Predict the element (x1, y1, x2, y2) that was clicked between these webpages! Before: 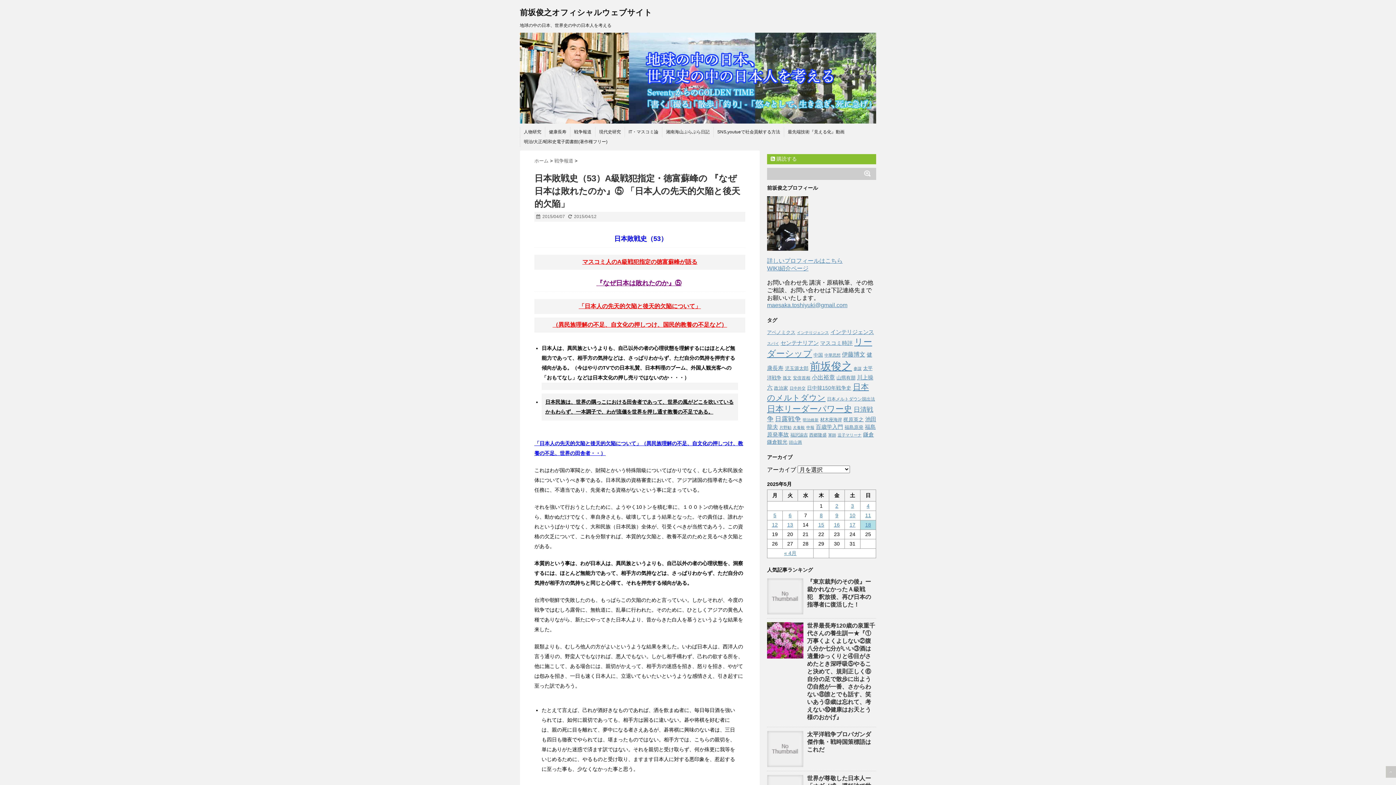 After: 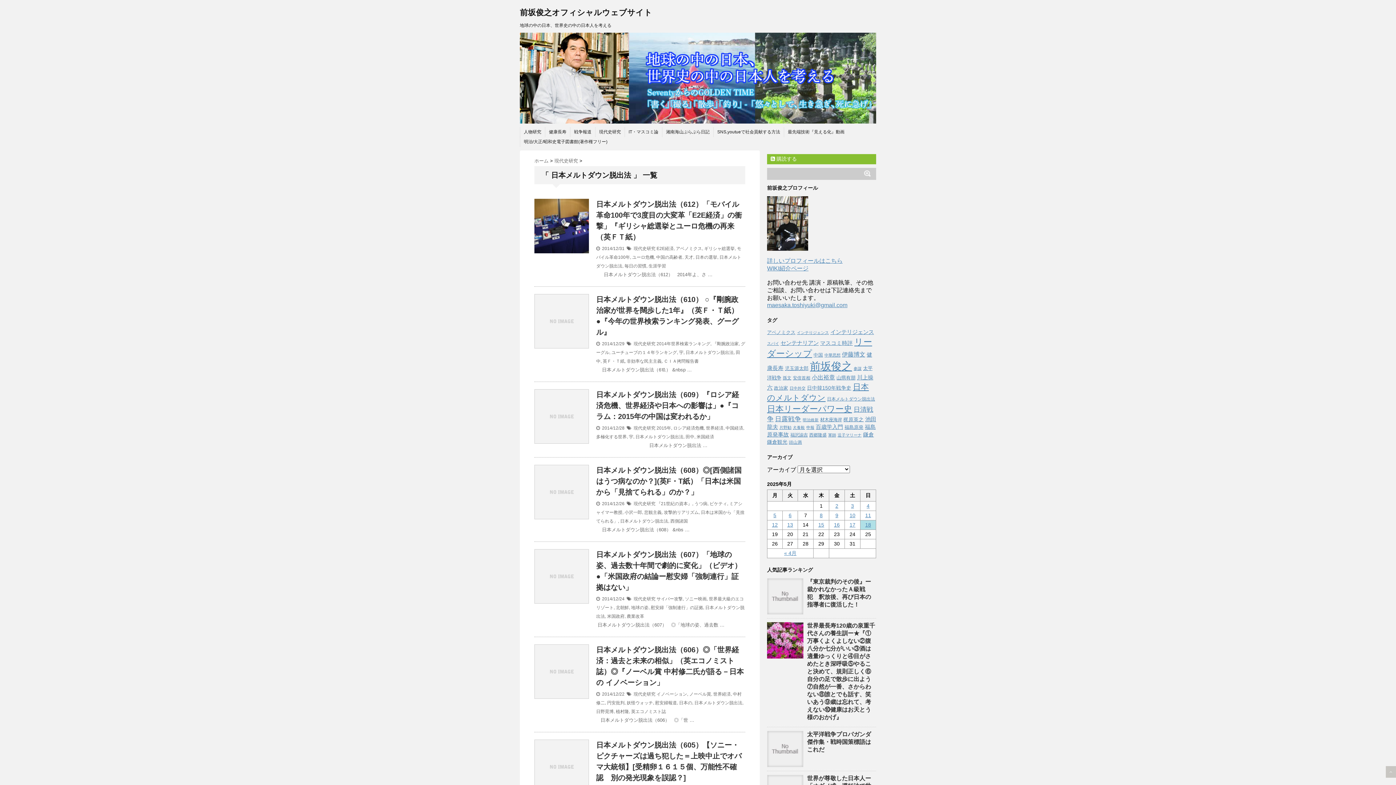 Action: label: 日本メルトダウン脱出法 (46個の項目) bbox: (827, 396, 875, 401)